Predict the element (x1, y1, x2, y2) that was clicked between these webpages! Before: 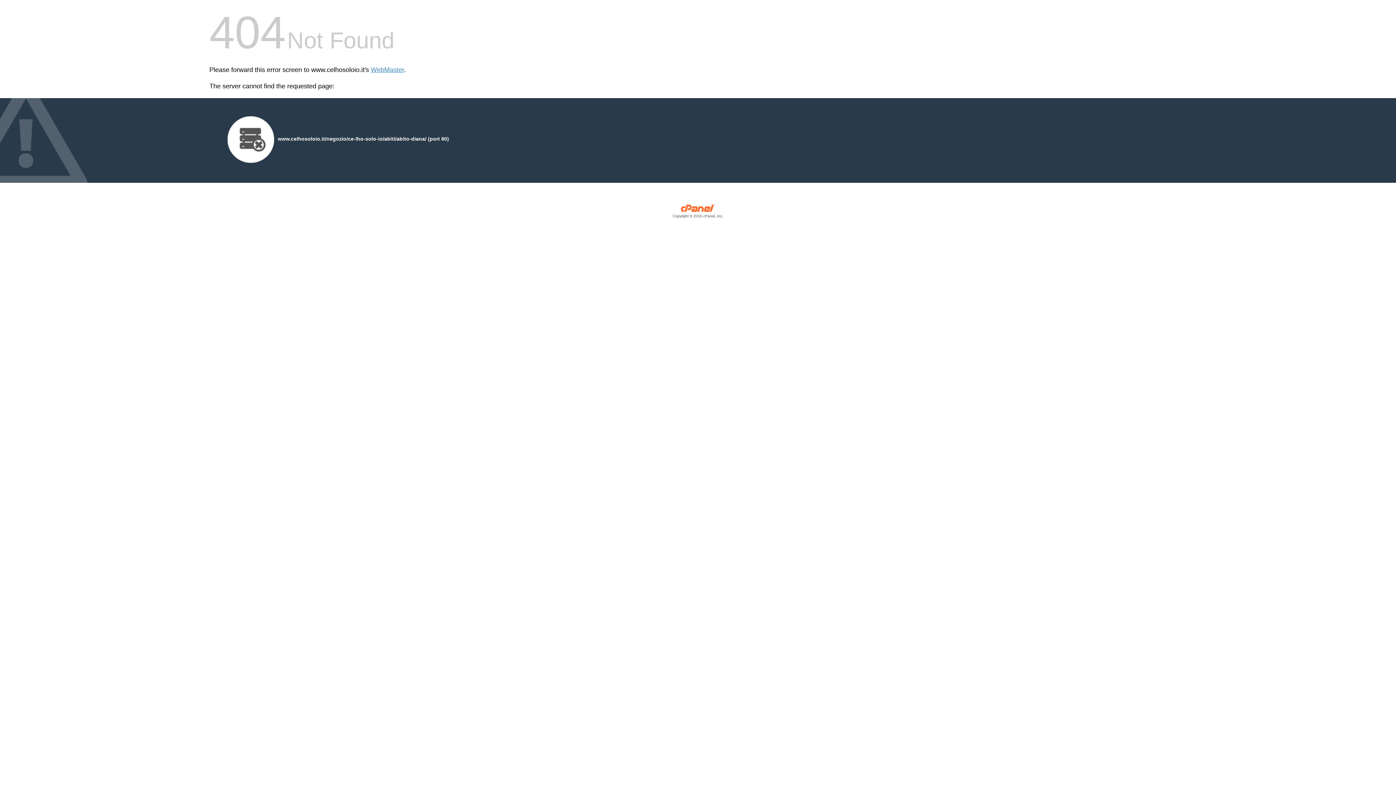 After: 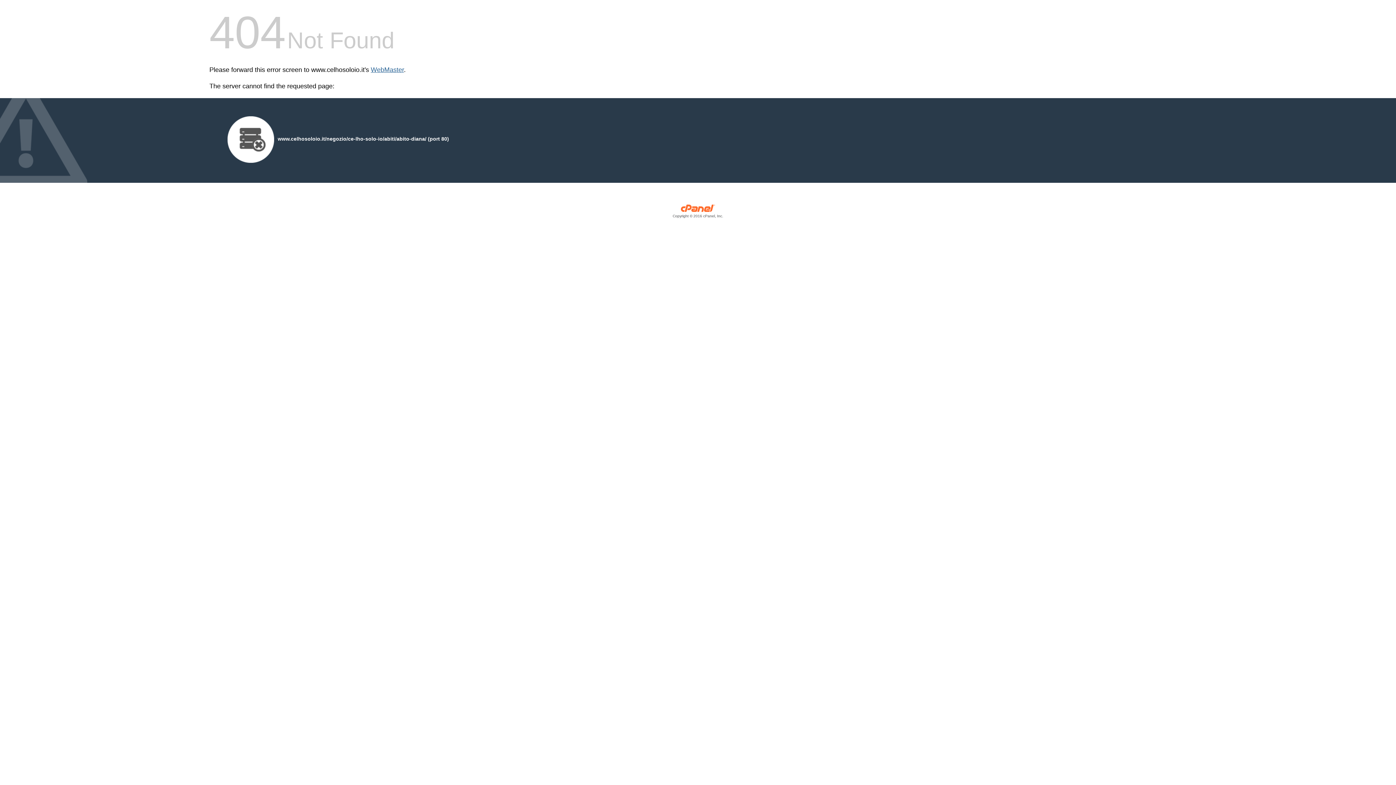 Action: label: WebMaster bbox: (370, 66, 404, 73)